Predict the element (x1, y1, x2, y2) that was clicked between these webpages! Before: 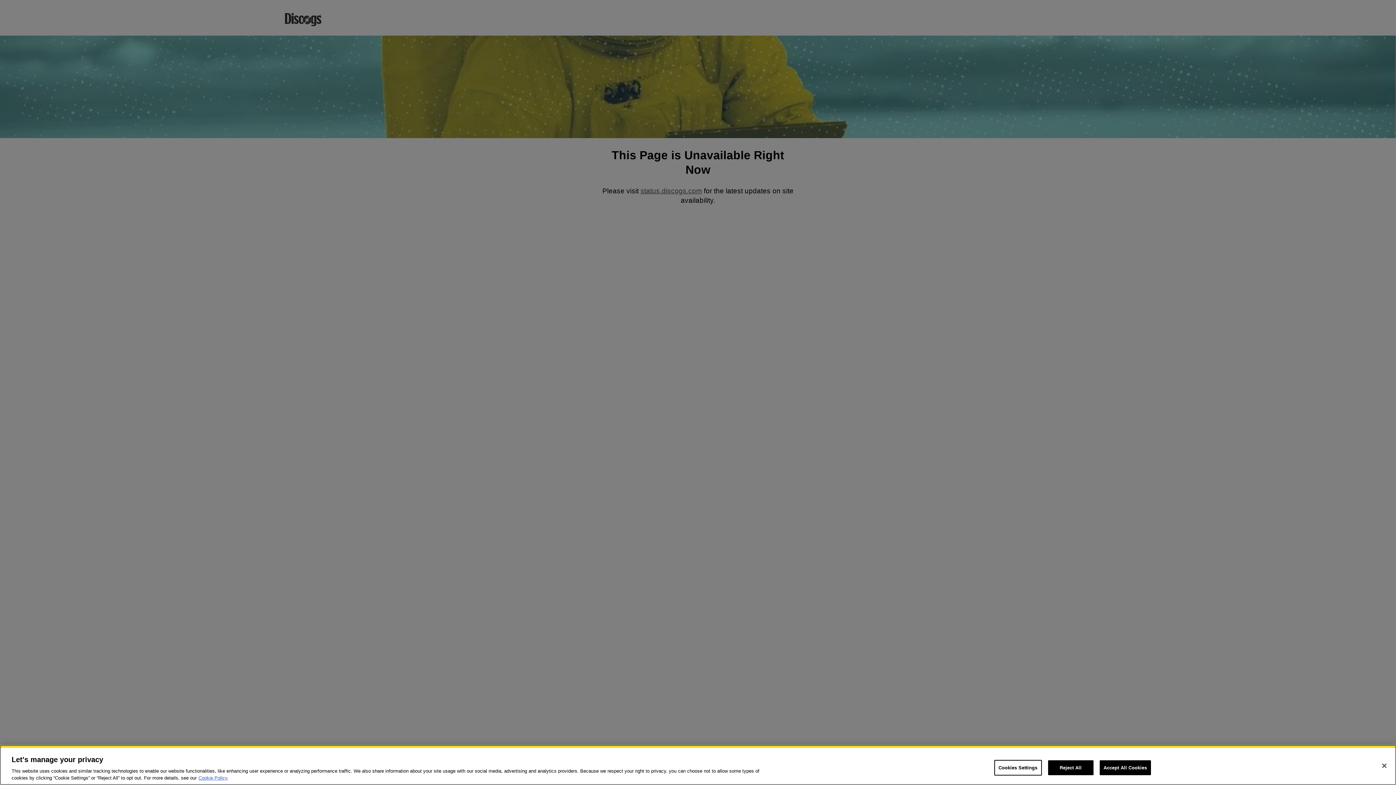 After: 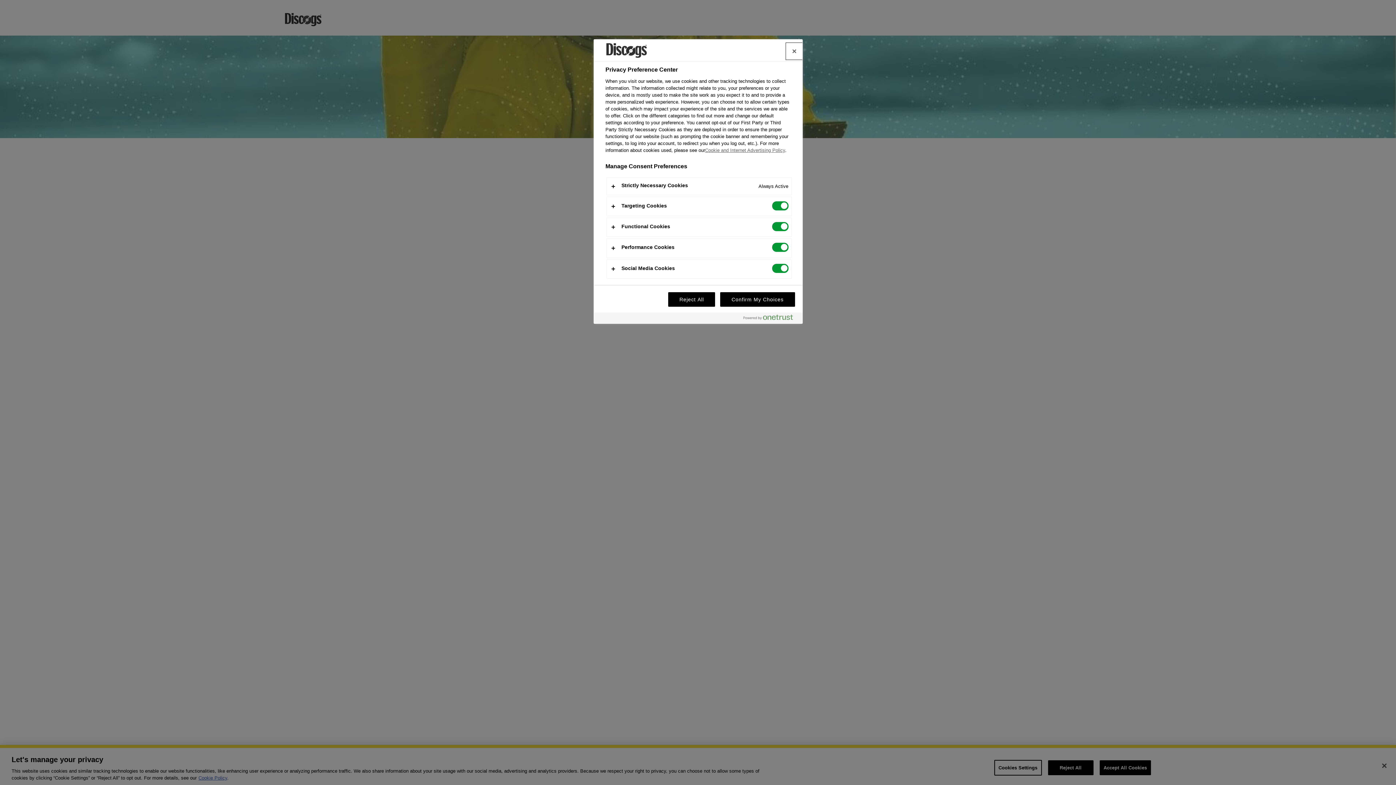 Action: label: Cookies Settings bbox: (994, 760, 1042, 776)